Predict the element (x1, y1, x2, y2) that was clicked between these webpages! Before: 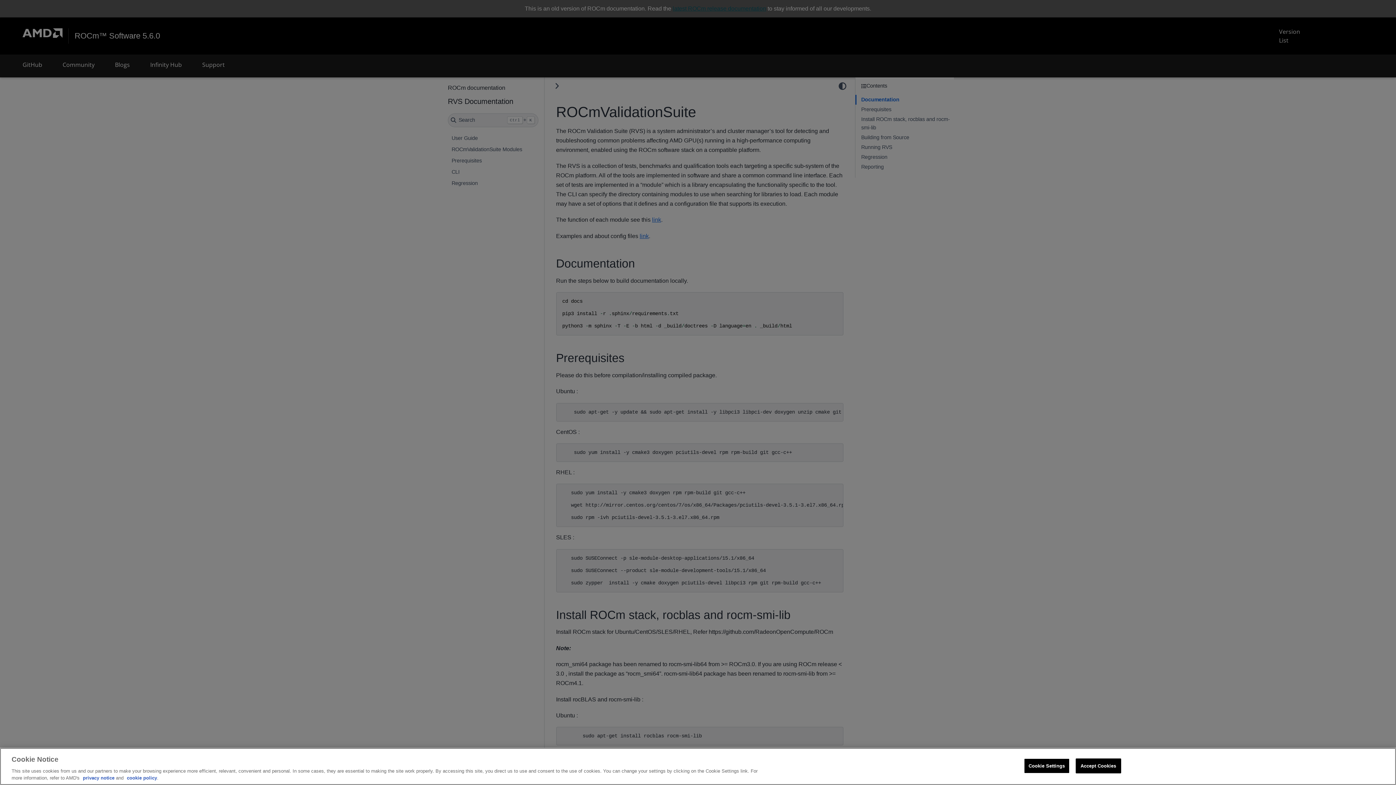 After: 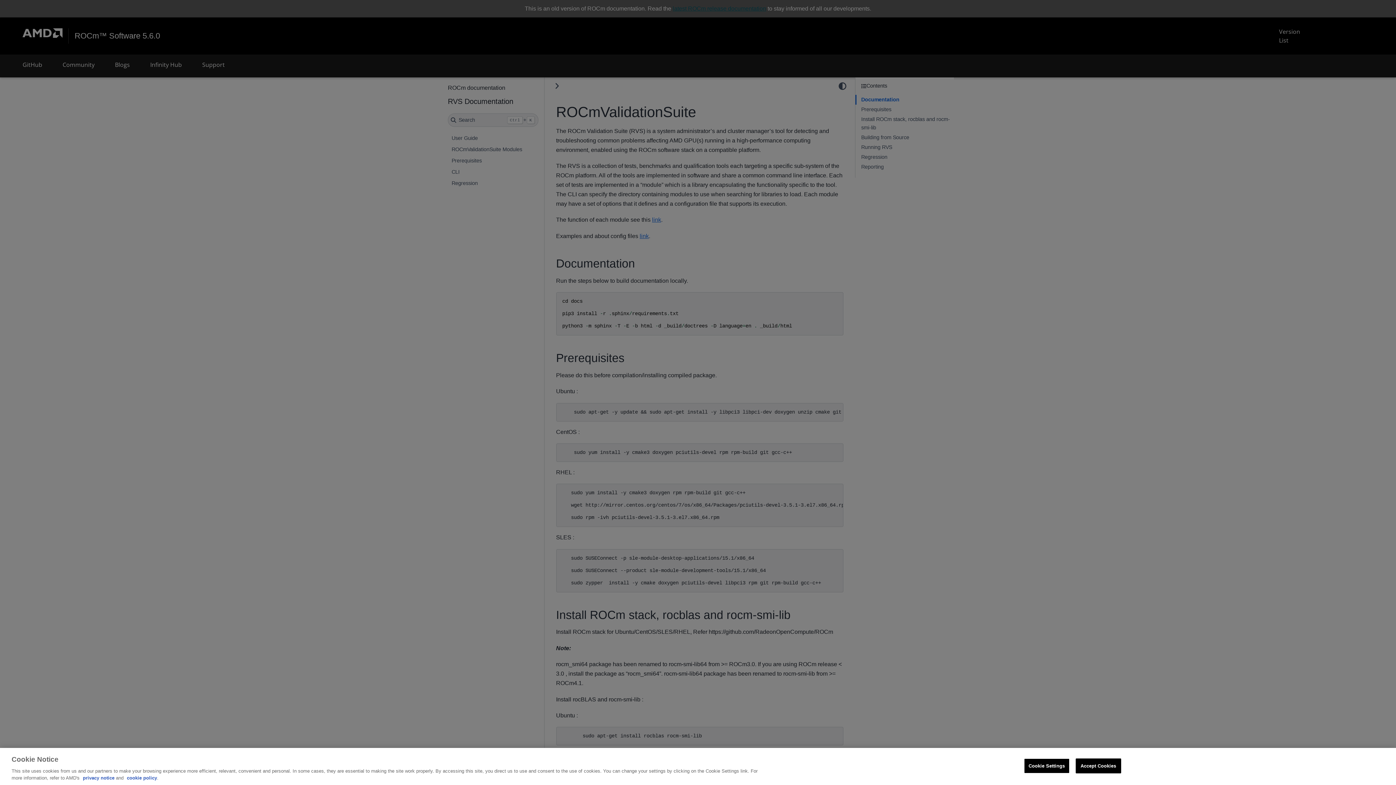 Action: bbox: (82, 775, 114, 781) label: privacy notice